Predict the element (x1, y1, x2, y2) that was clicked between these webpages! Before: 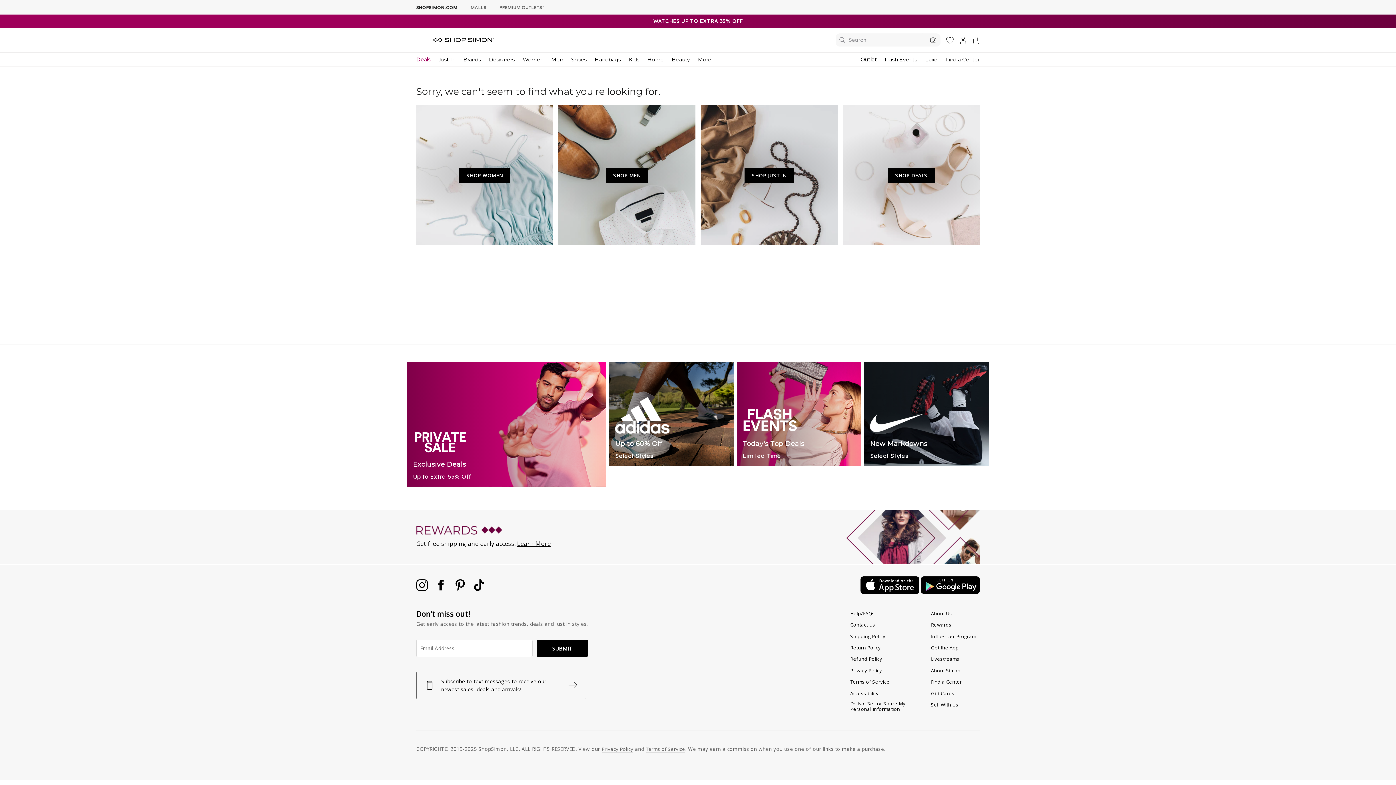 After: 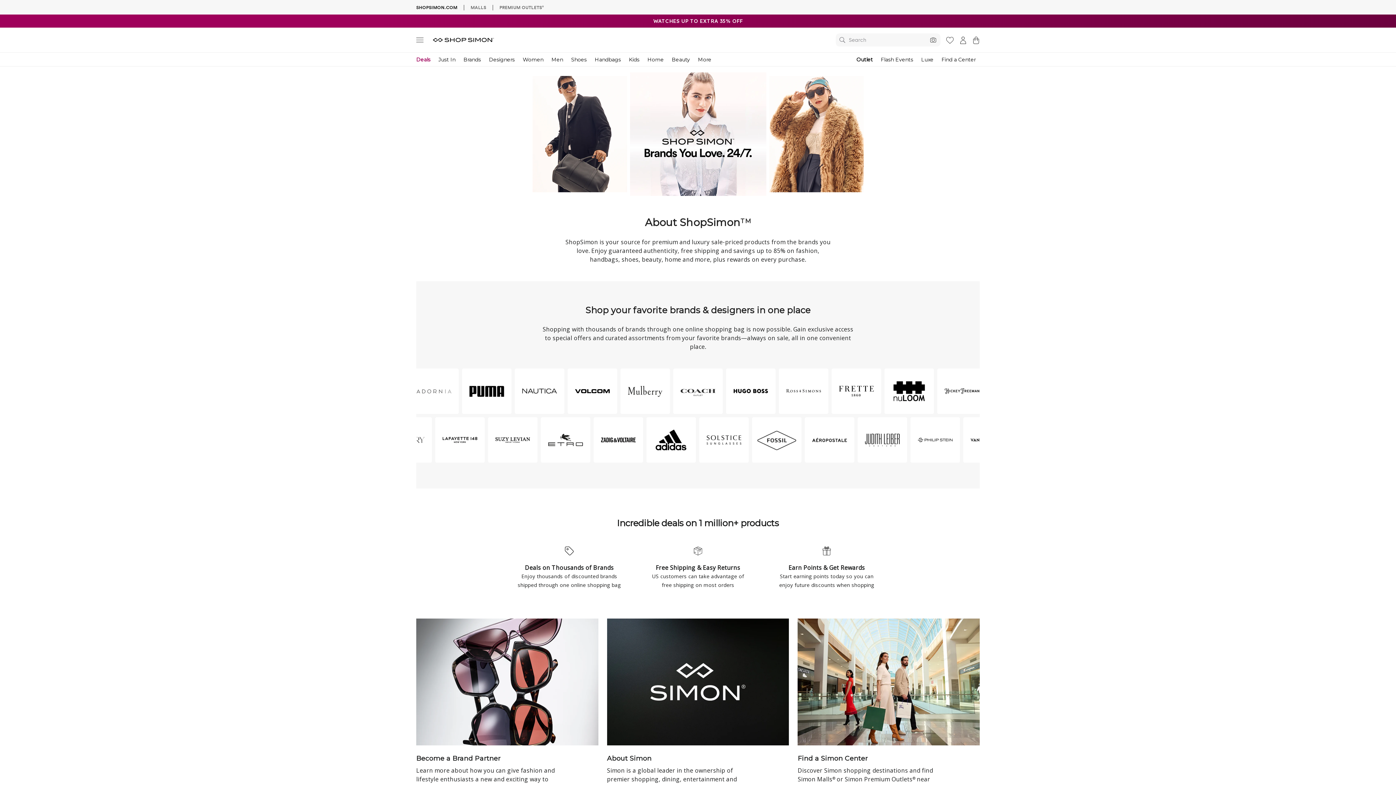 Action: label: About Us bbox: (931, 608, 952, 618)